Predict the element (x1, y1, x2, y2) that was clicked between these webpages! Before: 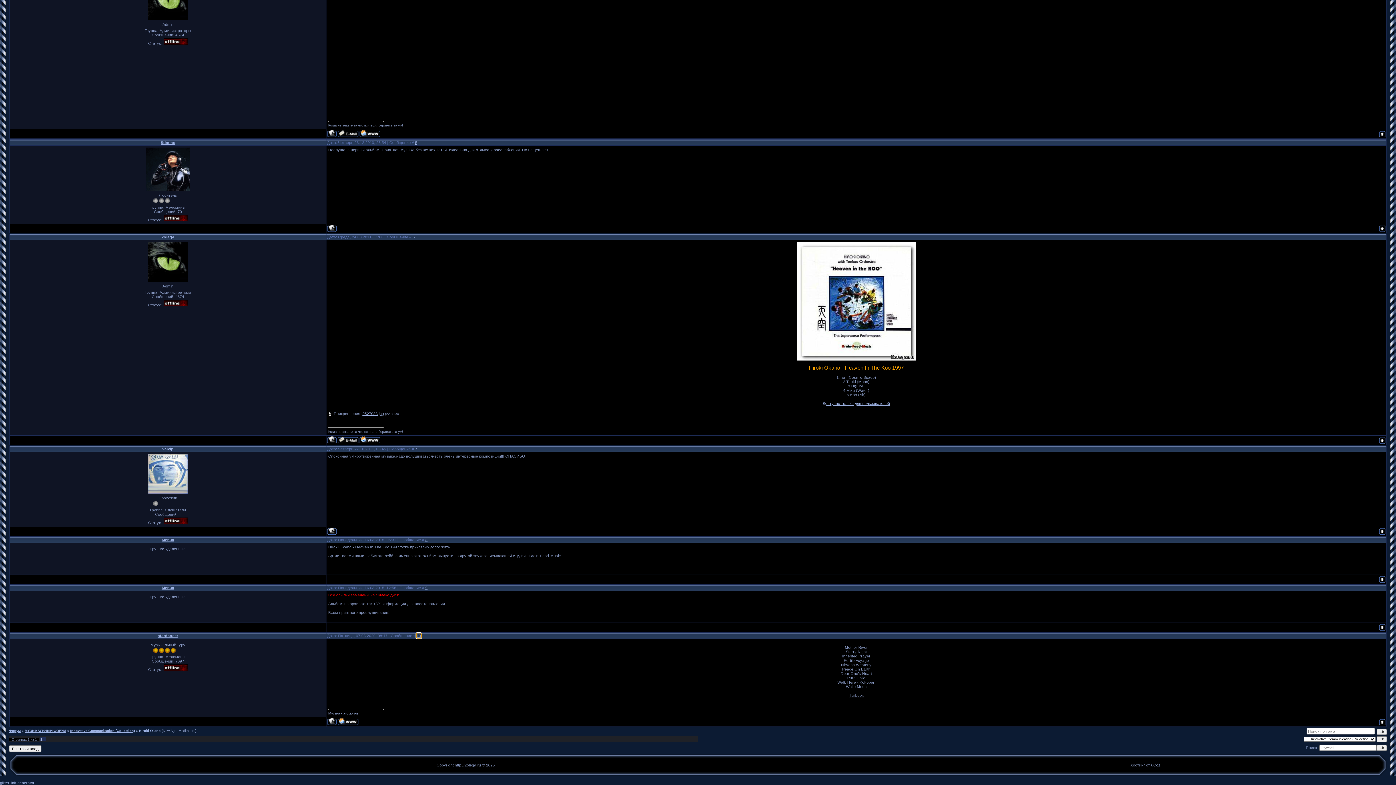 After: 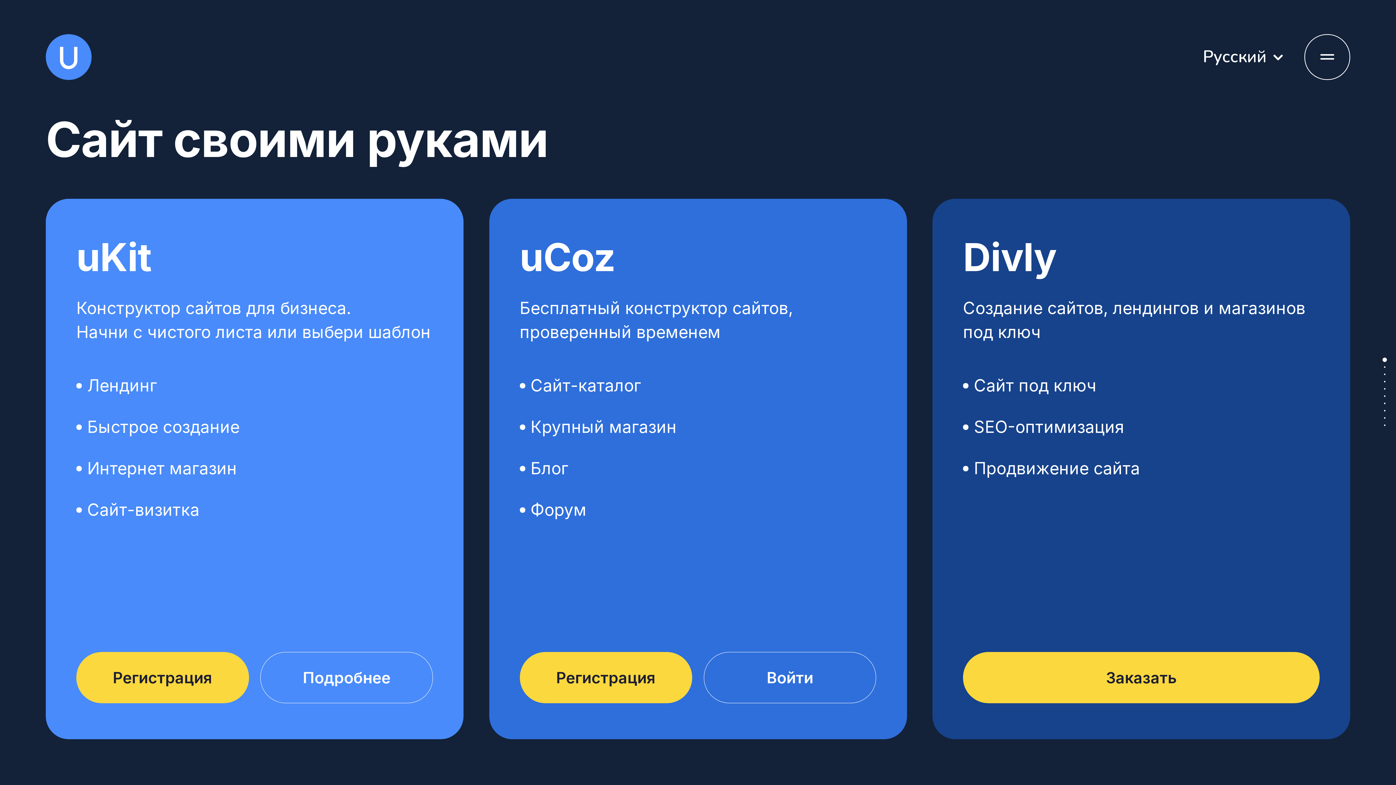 Action: bbox: (1151, 763, 1160, 767) label: uCoz